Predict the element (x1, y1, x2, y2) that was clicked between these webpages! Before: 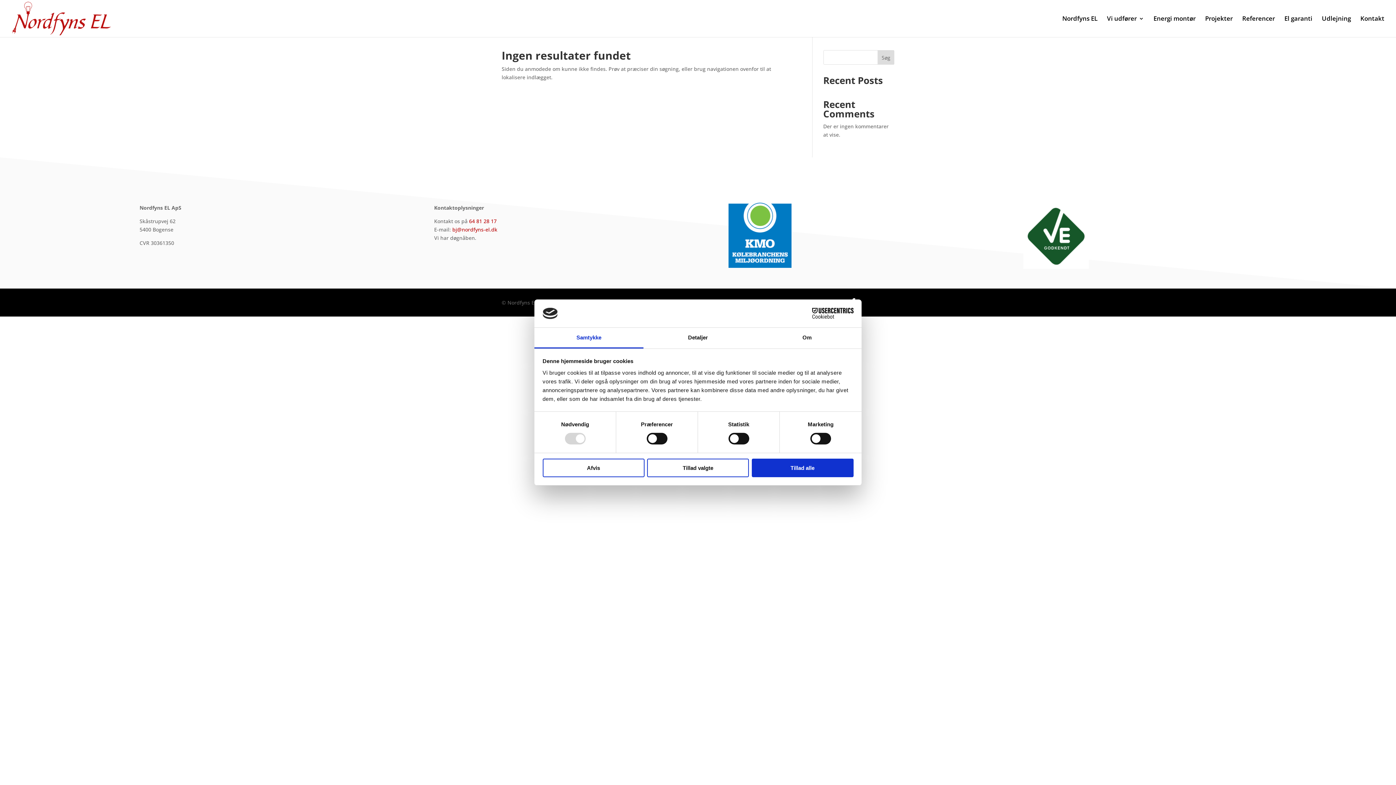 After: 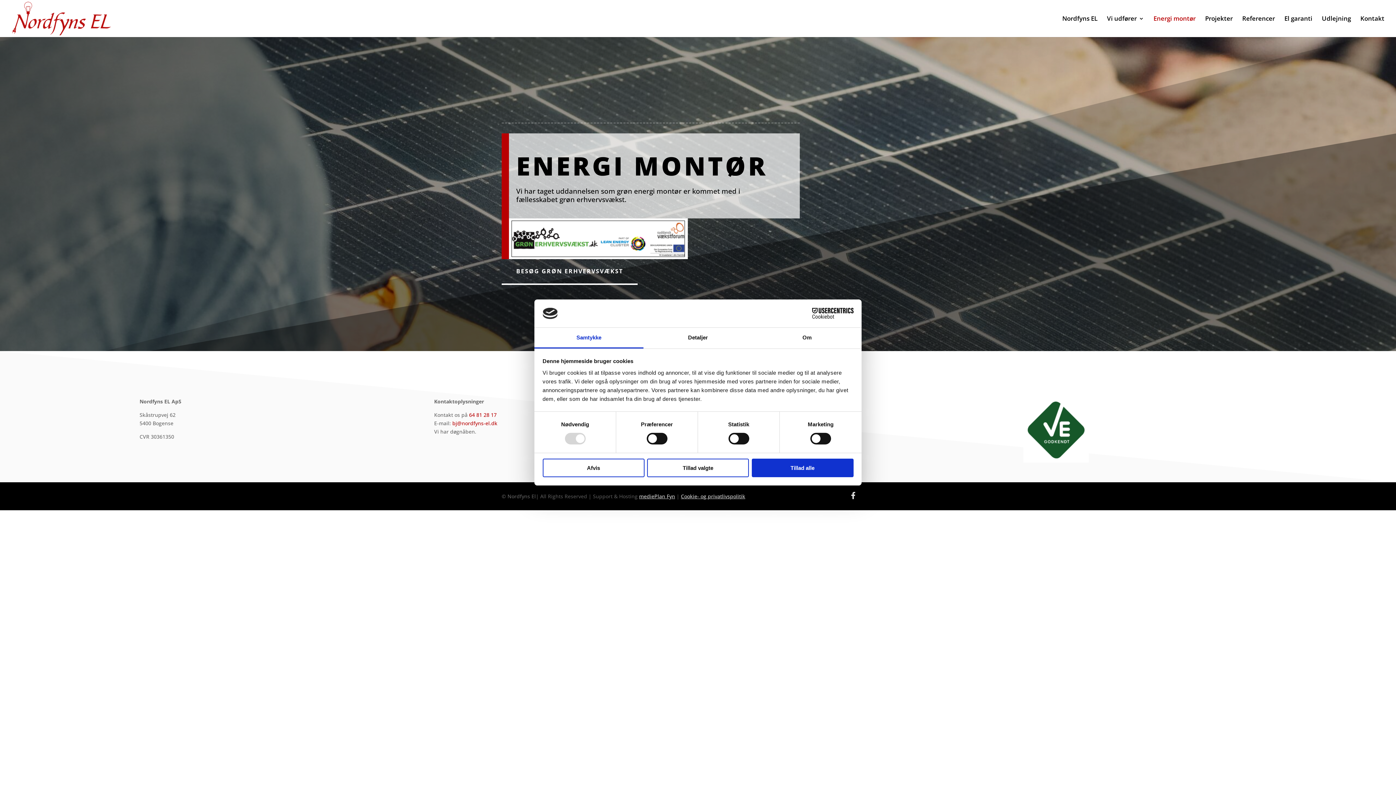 Action: bbox: (1153, 16, 1196, 37) label: Energi montør